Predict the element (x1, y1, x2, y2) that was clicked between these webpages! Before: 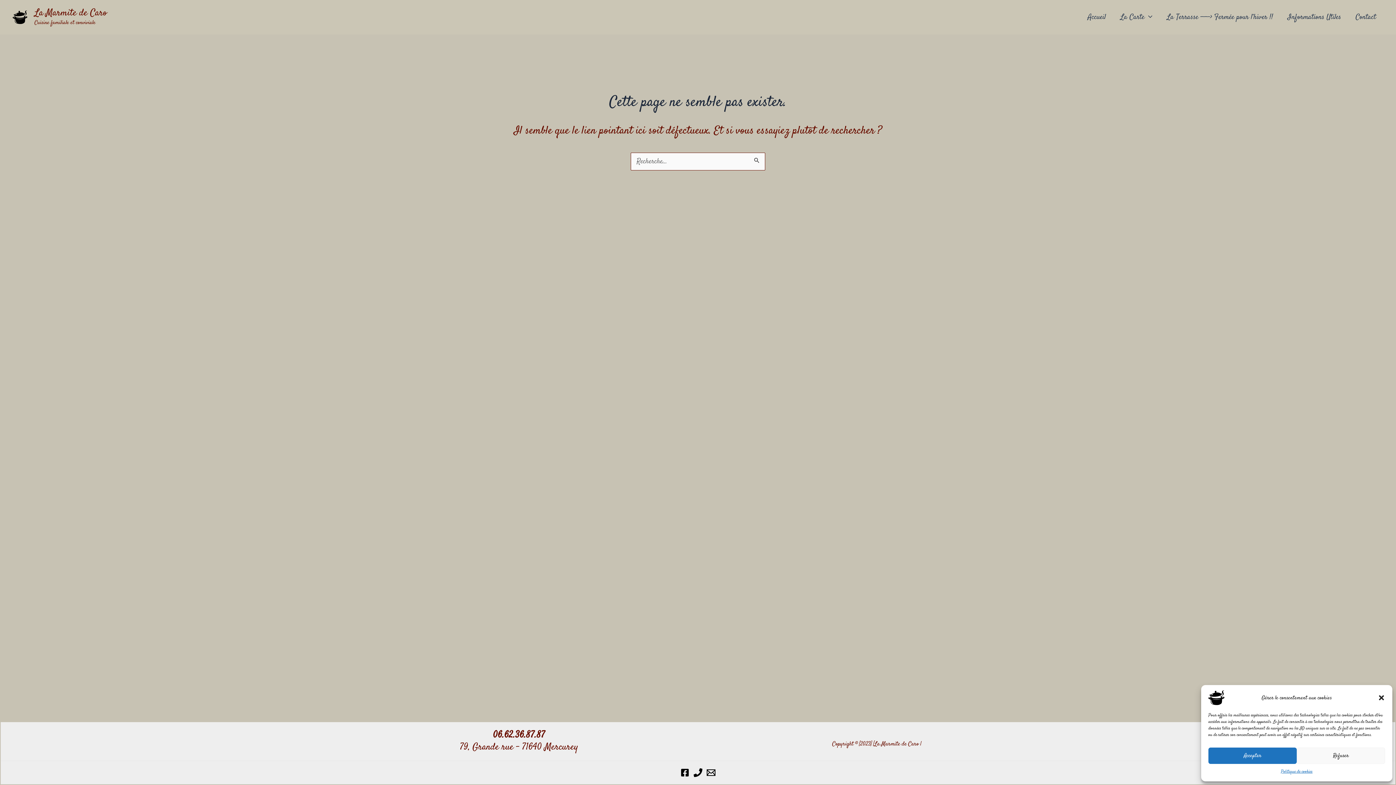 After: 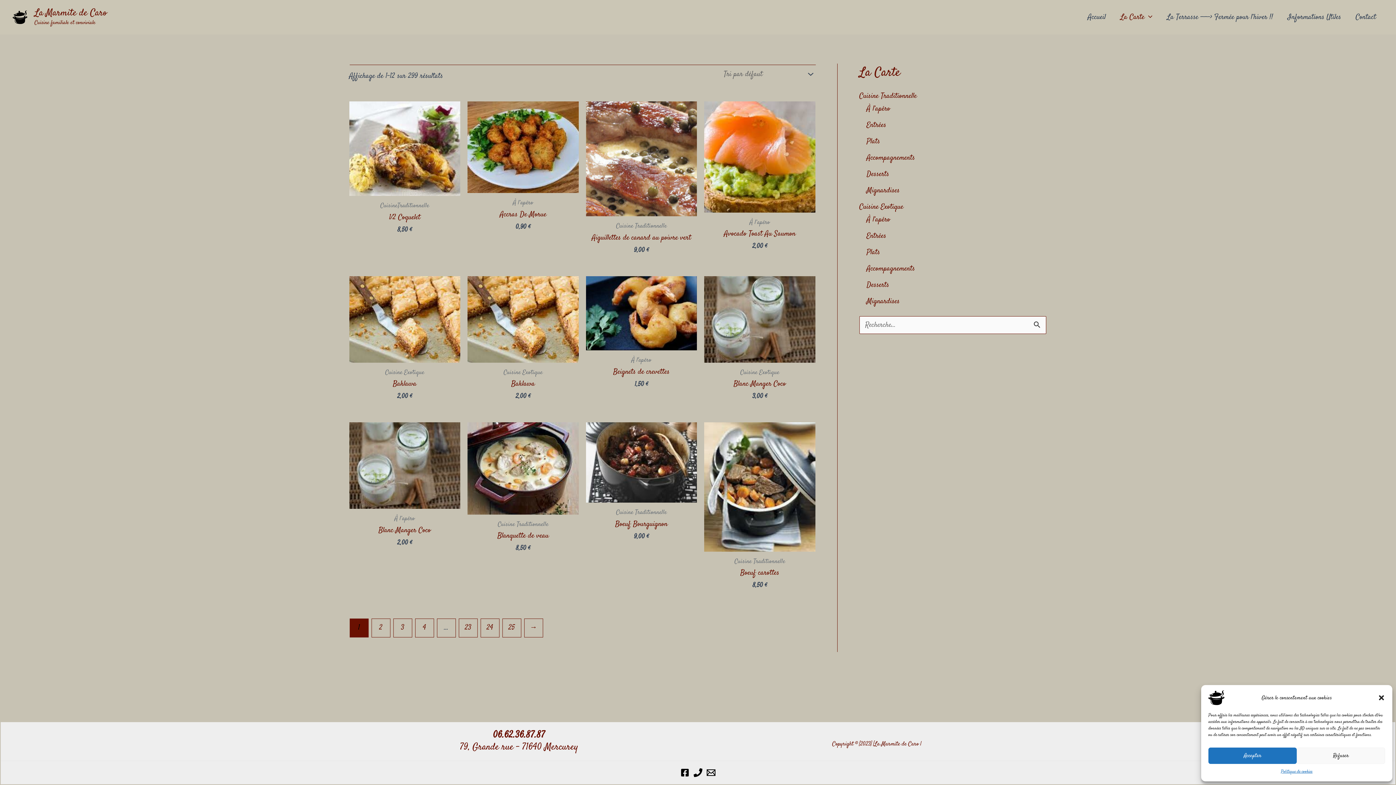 Action: label: La Carte bbox: (1113, 11, 1160, 22)